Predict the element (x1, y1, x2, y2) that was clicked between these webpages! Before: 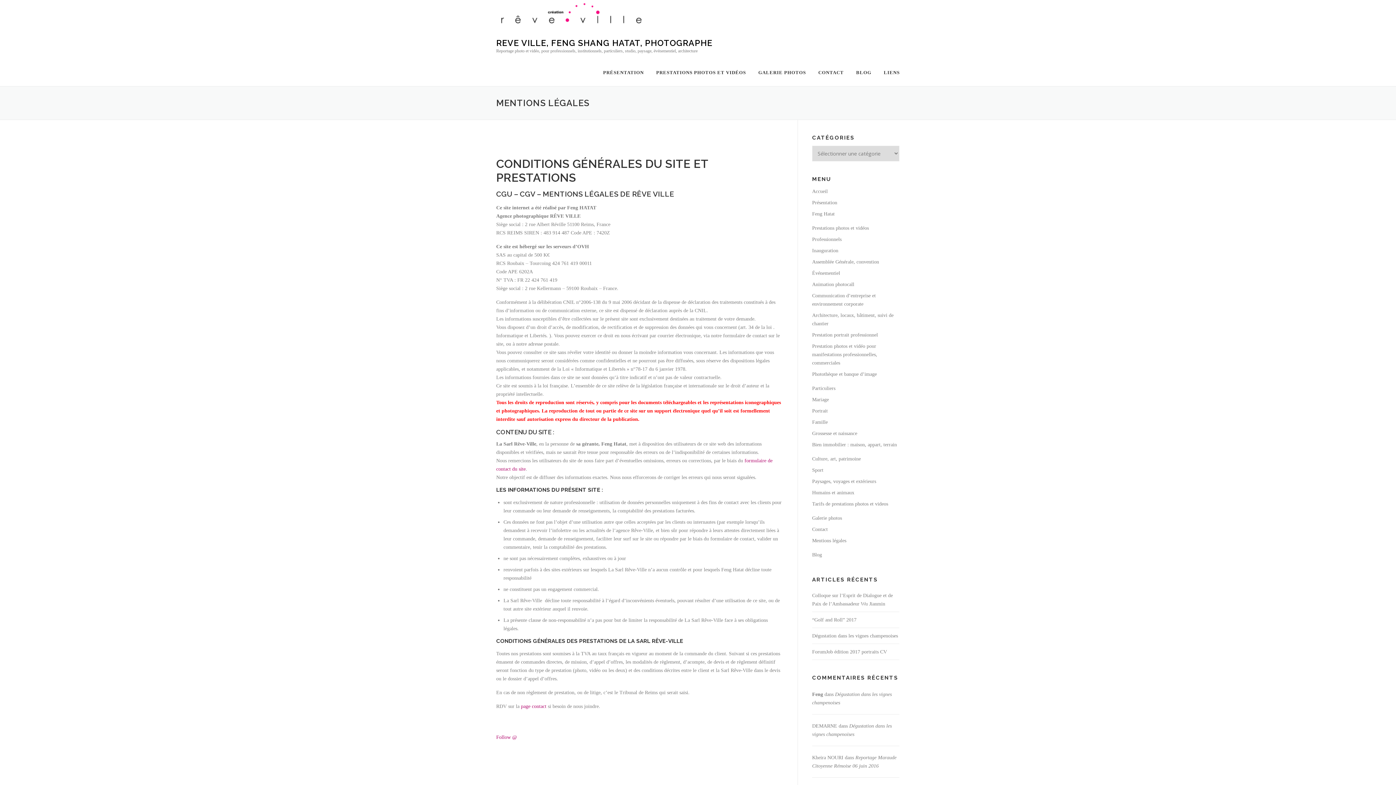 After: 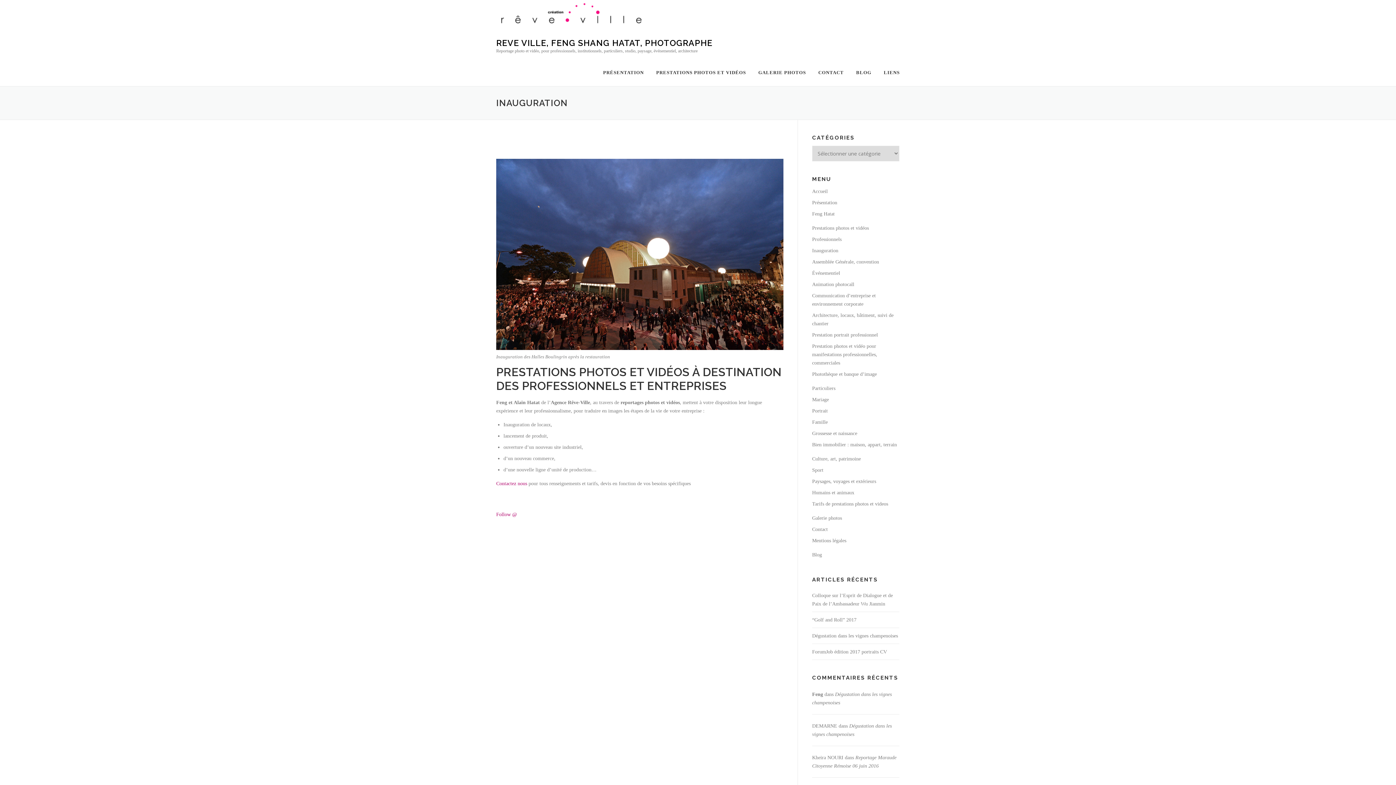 Action: bbox: (812, 248, 838, 253) label: Inauguration